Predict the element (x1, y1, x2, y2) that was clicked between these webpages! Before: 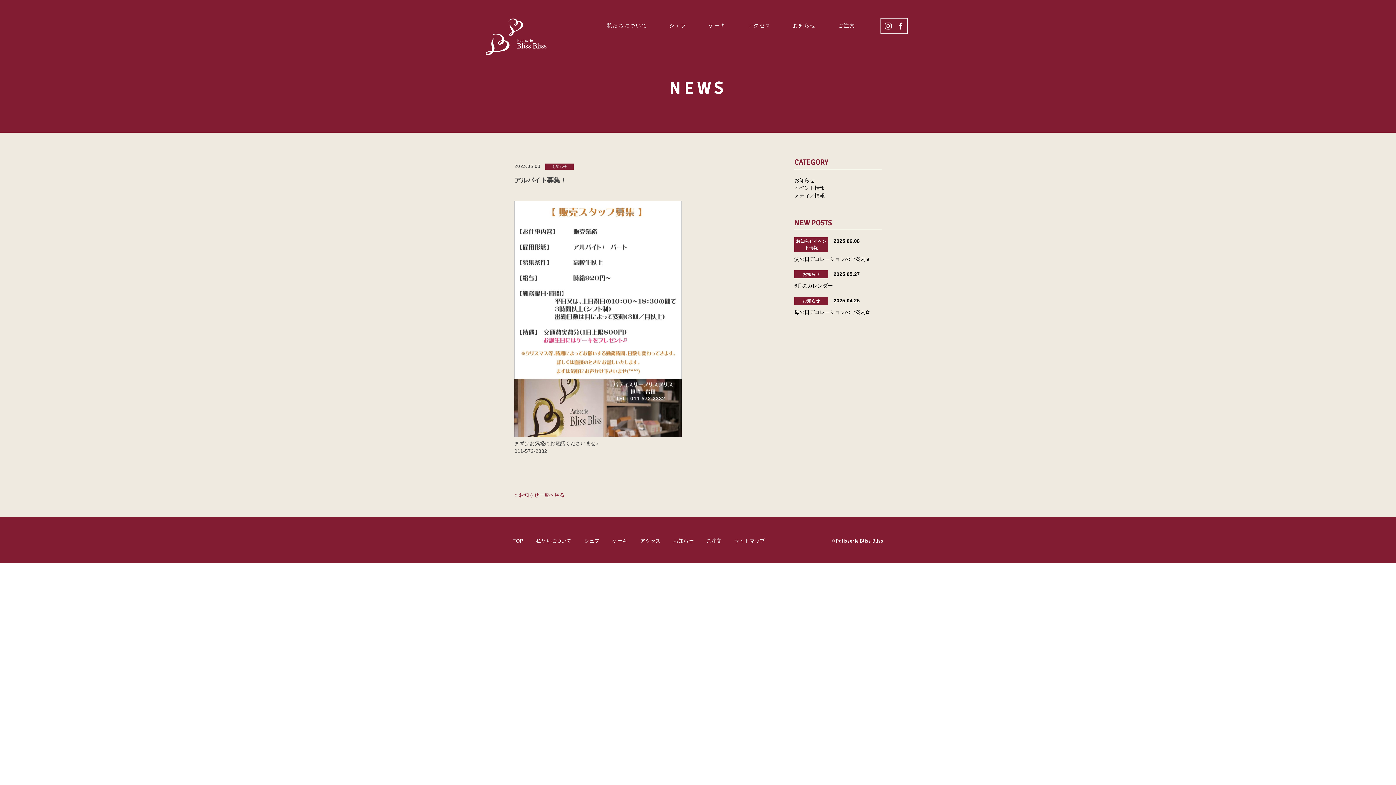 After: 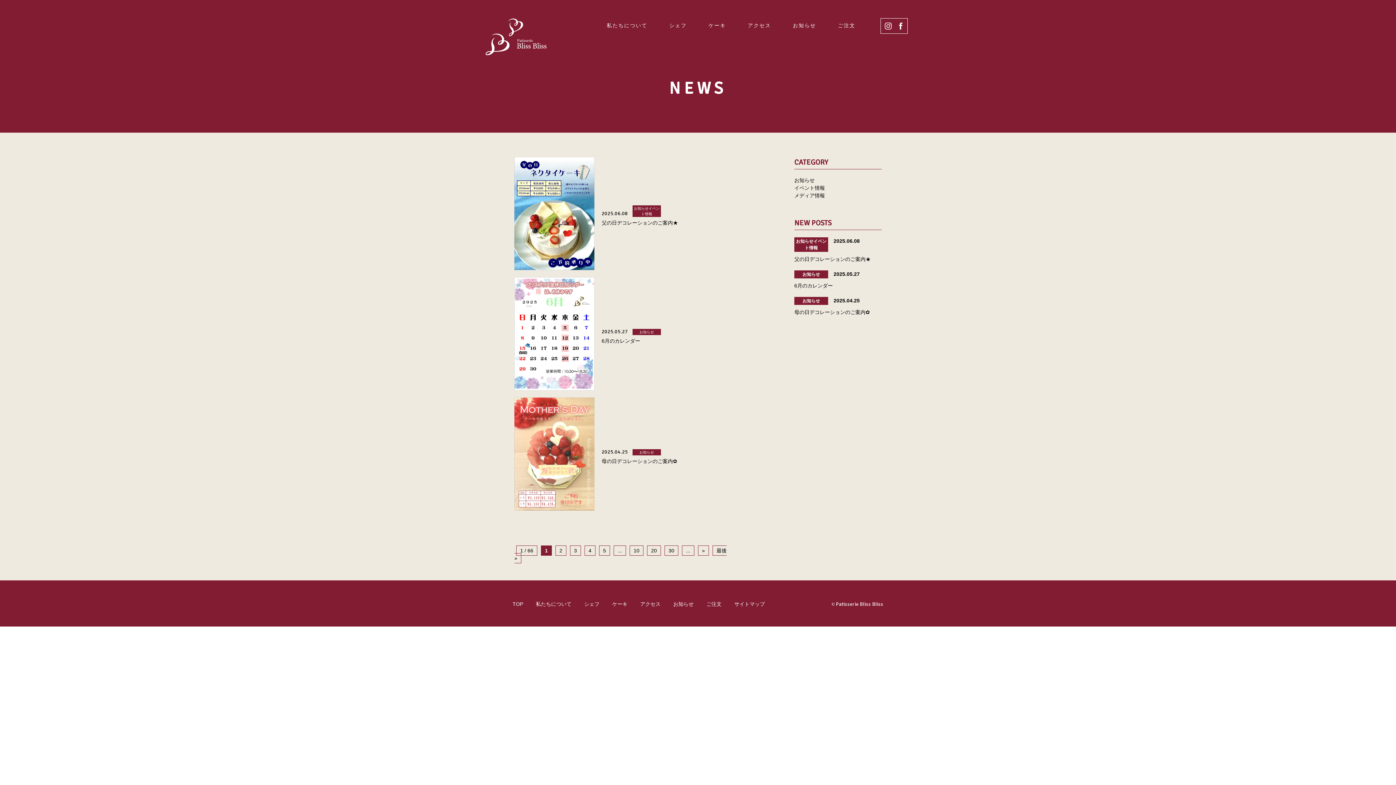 Action: label: « お知らせ一覧へ戻る bbox: (514, 492, 564, 498)